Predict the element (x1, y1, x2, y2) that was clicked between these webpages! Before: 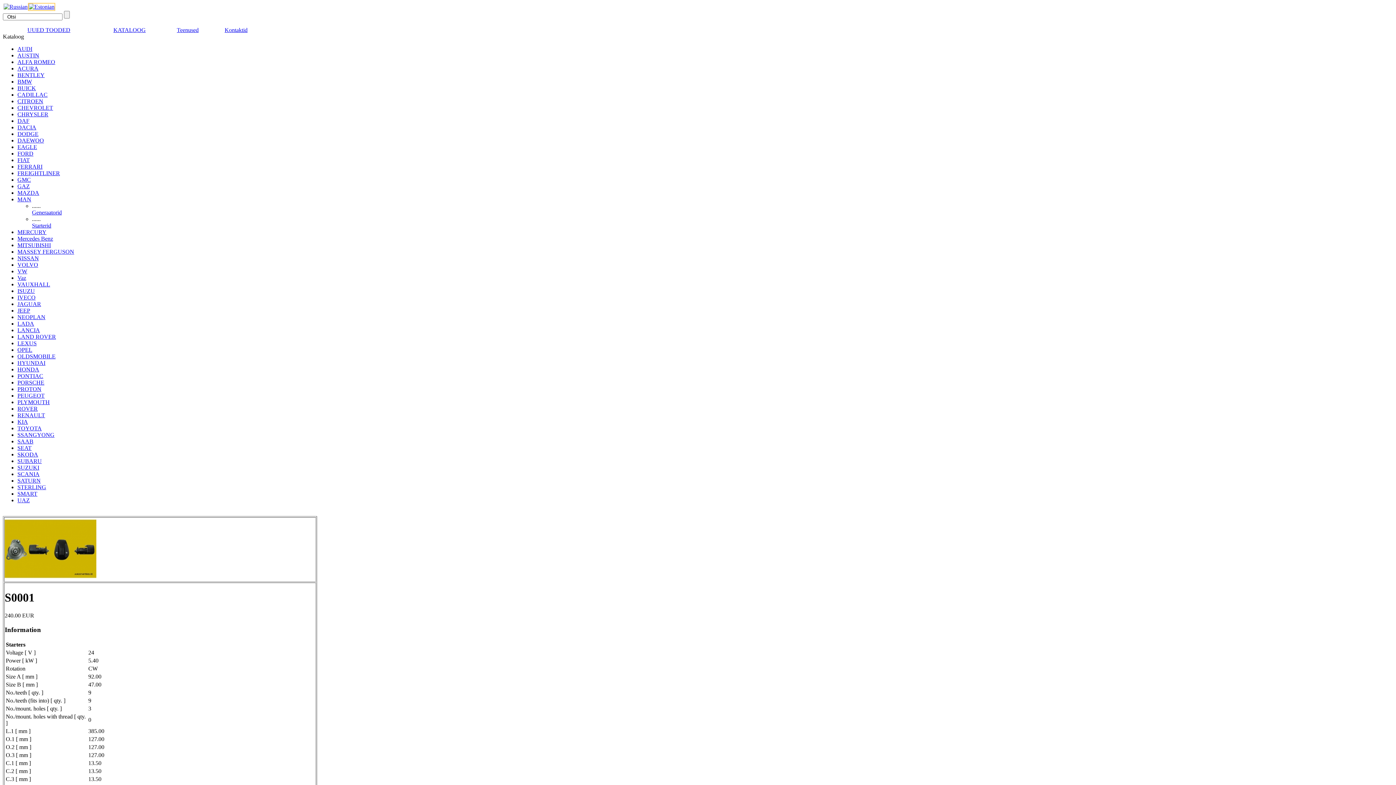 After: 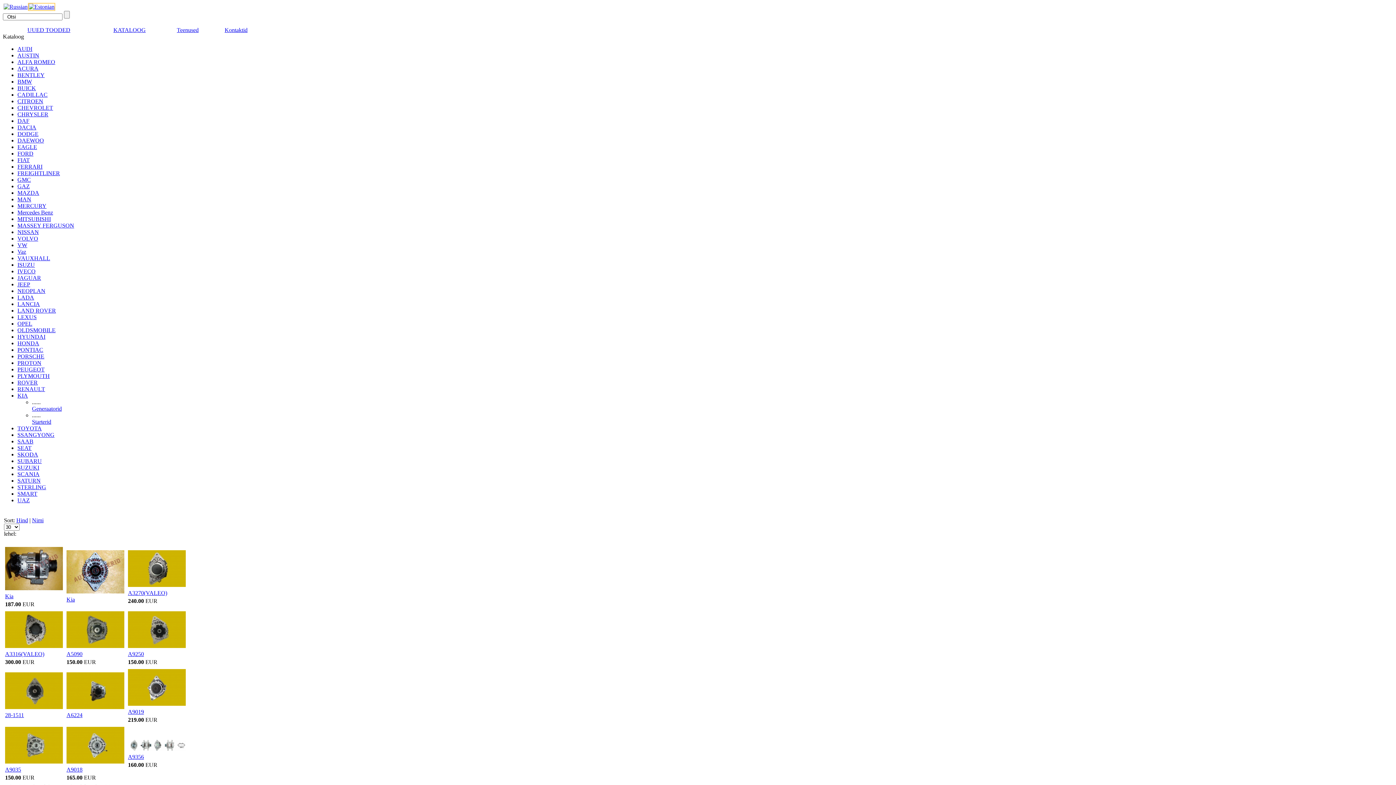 Action: label: KIA bbox: (17, 418, 1393, 425)